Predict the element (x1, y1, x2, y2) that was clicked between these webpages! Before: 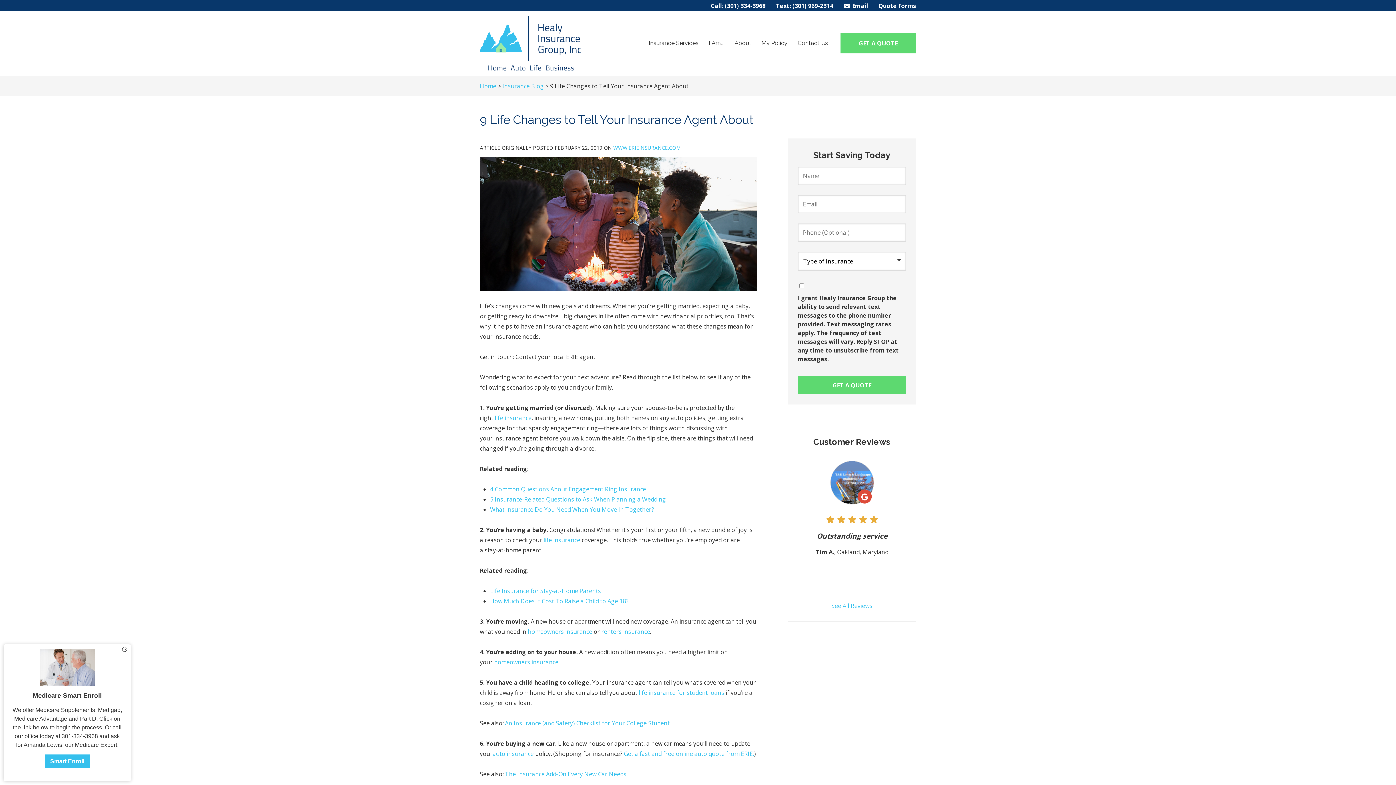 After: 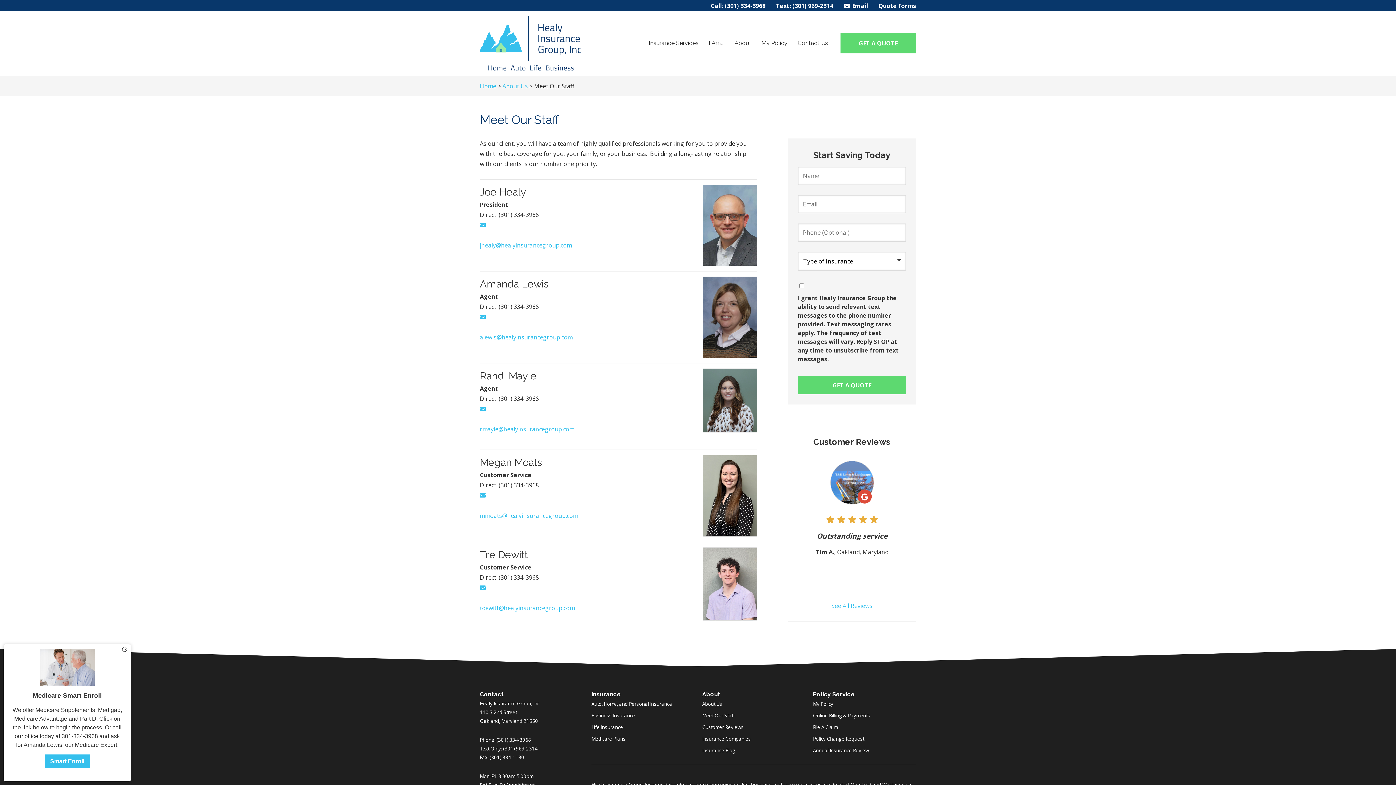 Action: label:  Email bbox: (843, 1, 868, 9)